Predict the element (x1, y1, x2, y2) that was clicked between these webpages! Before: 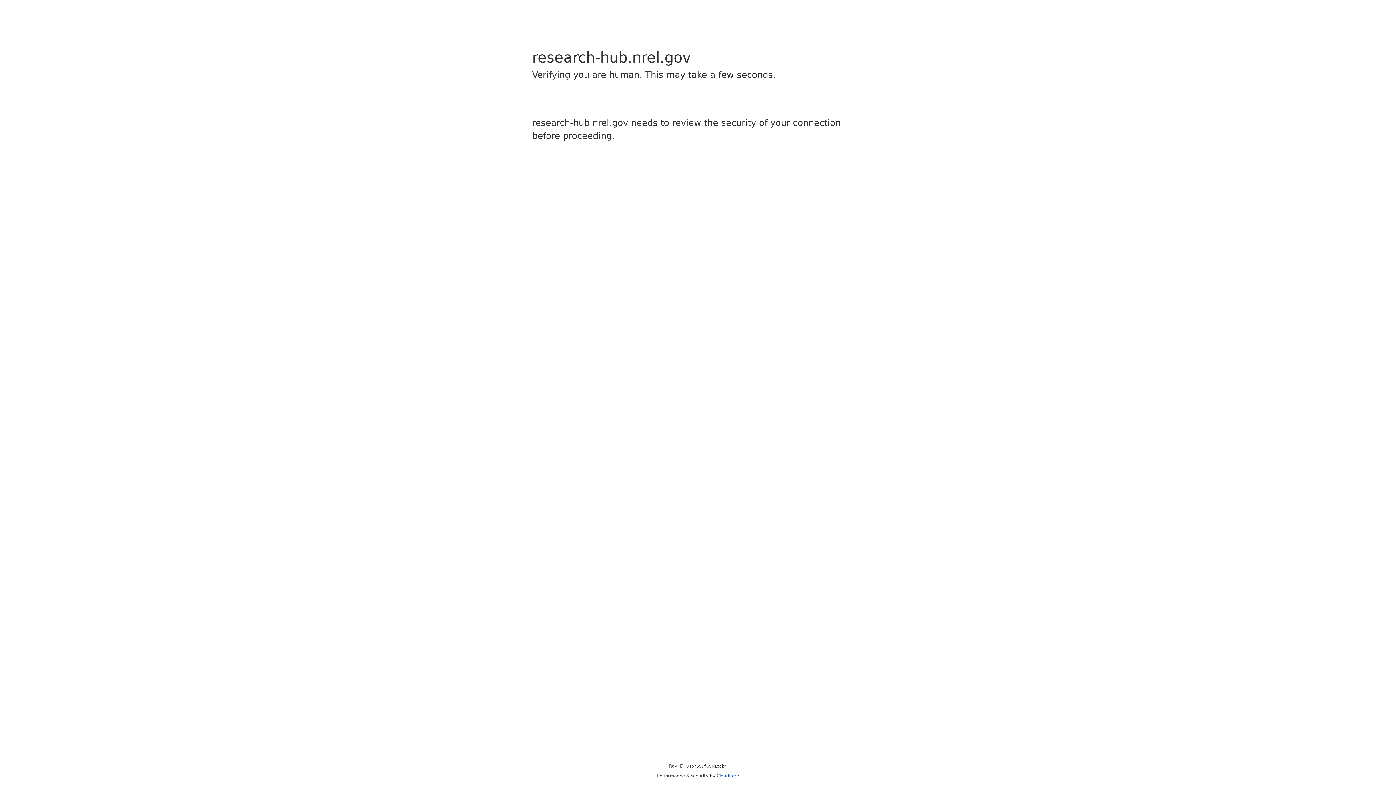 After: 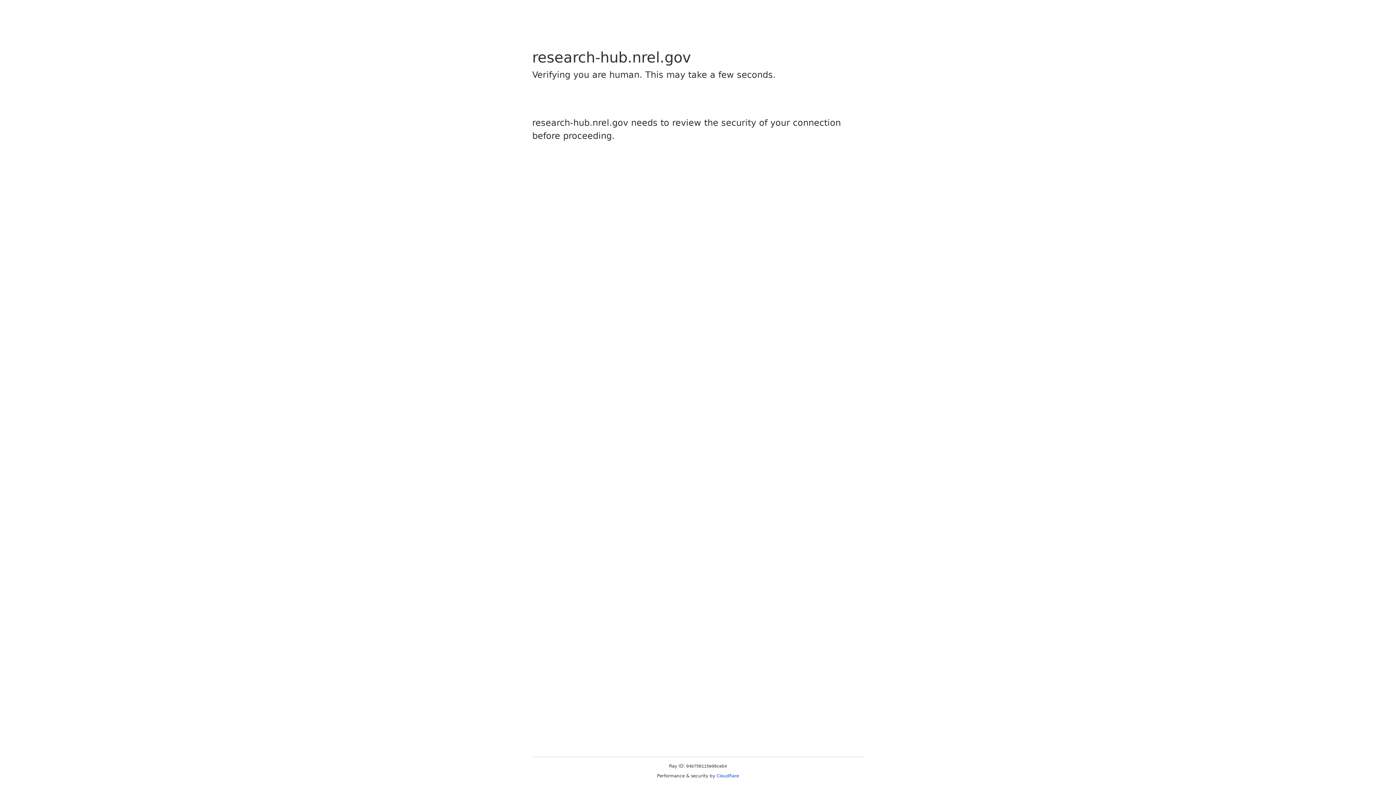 Action: label: Cloudflare bbox: (716, 773, 739, 778)